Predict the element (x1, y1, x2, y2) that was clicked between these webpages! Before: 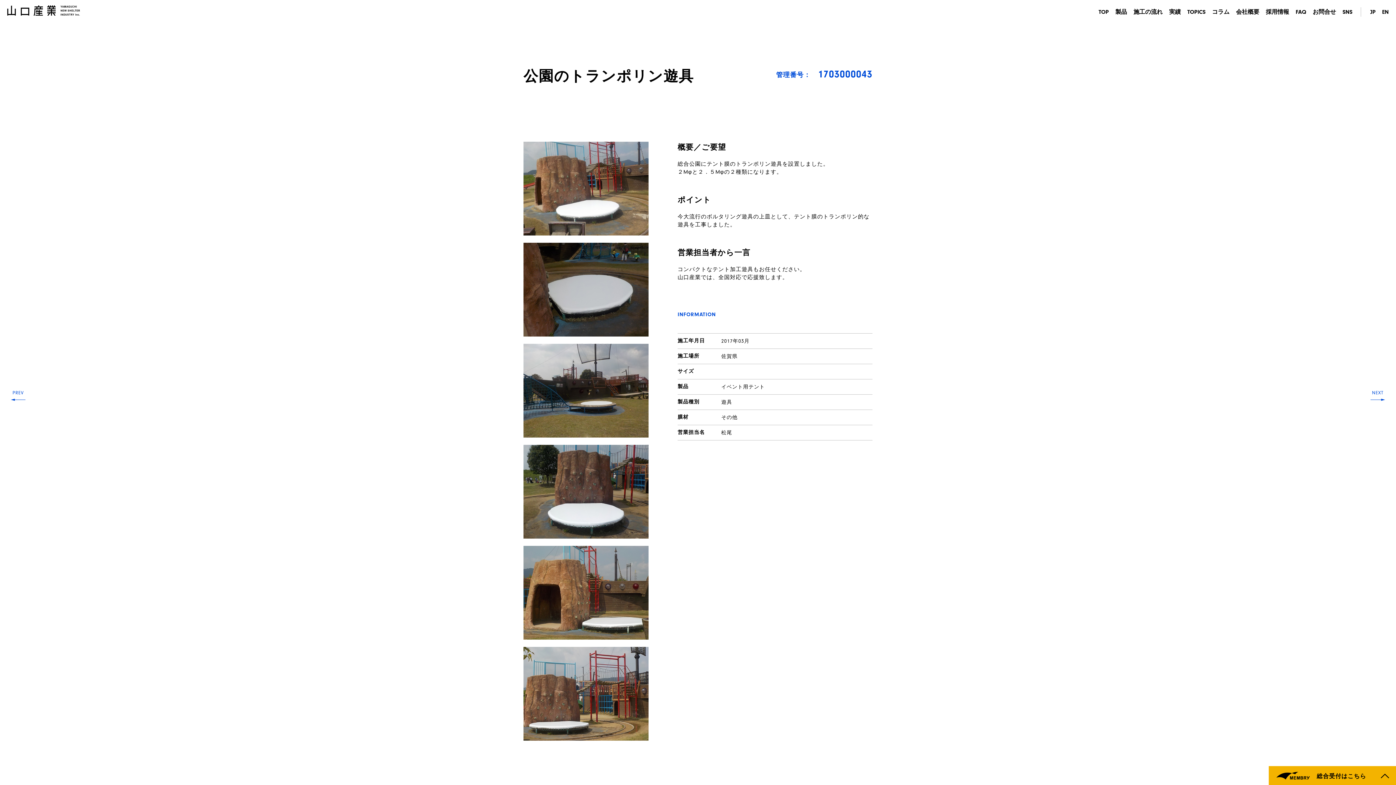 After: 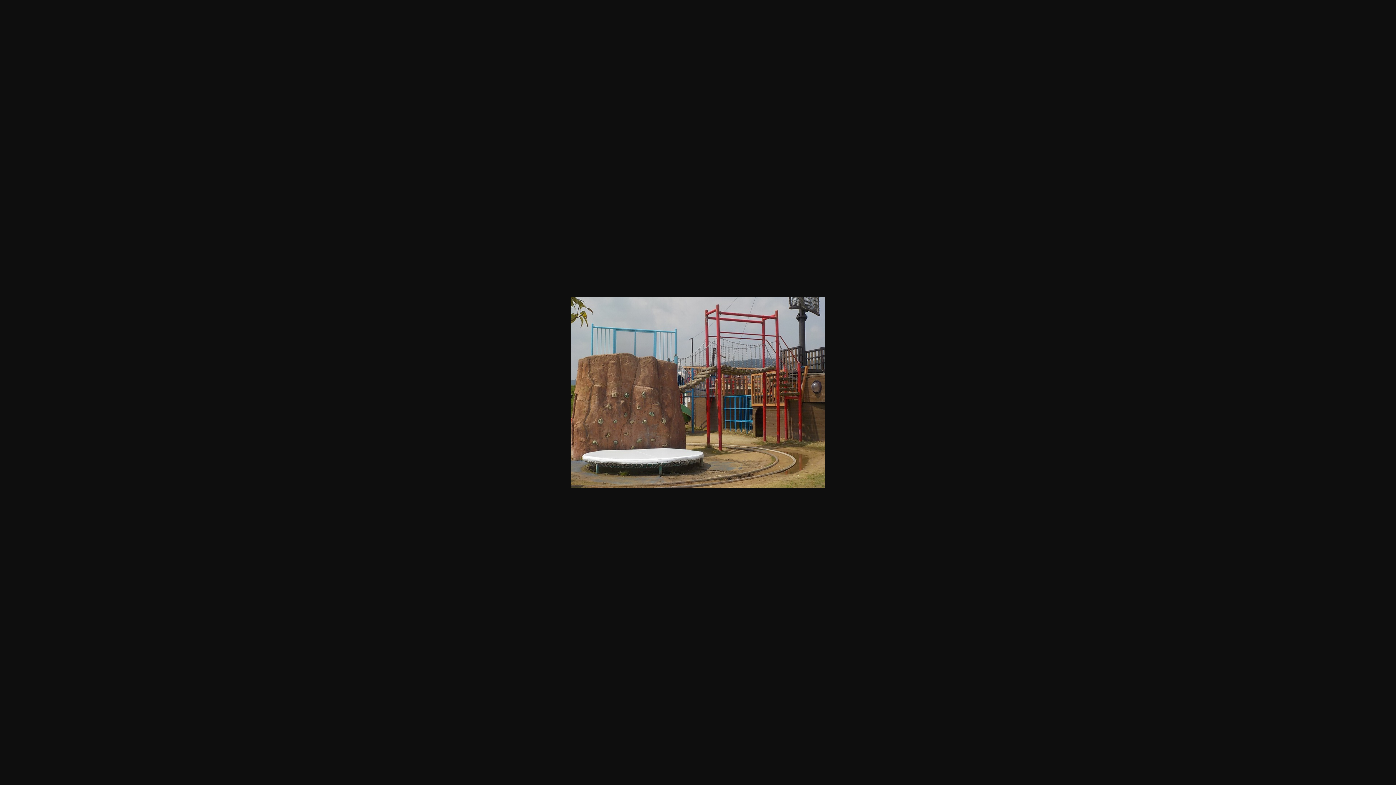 Action: bbox: (523, 647, 648, 741)